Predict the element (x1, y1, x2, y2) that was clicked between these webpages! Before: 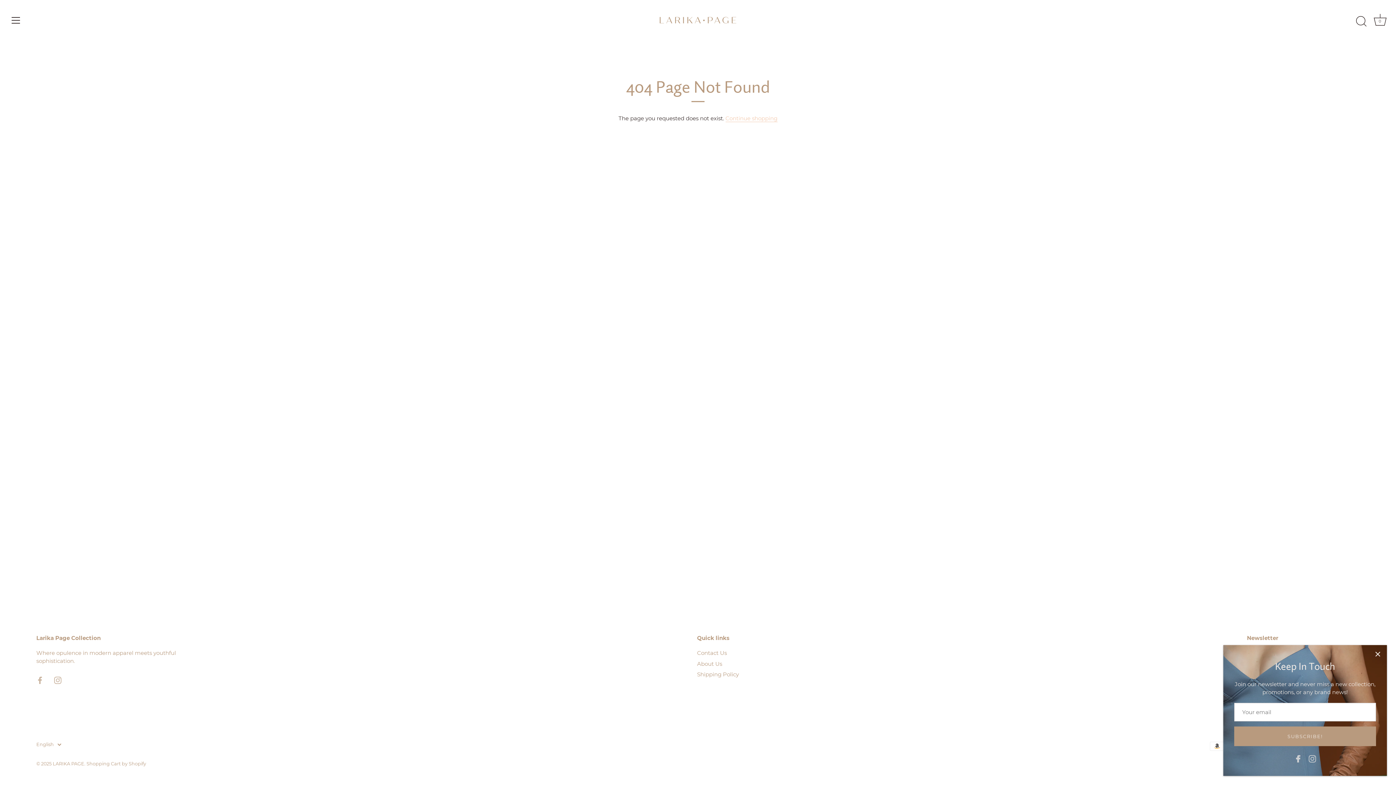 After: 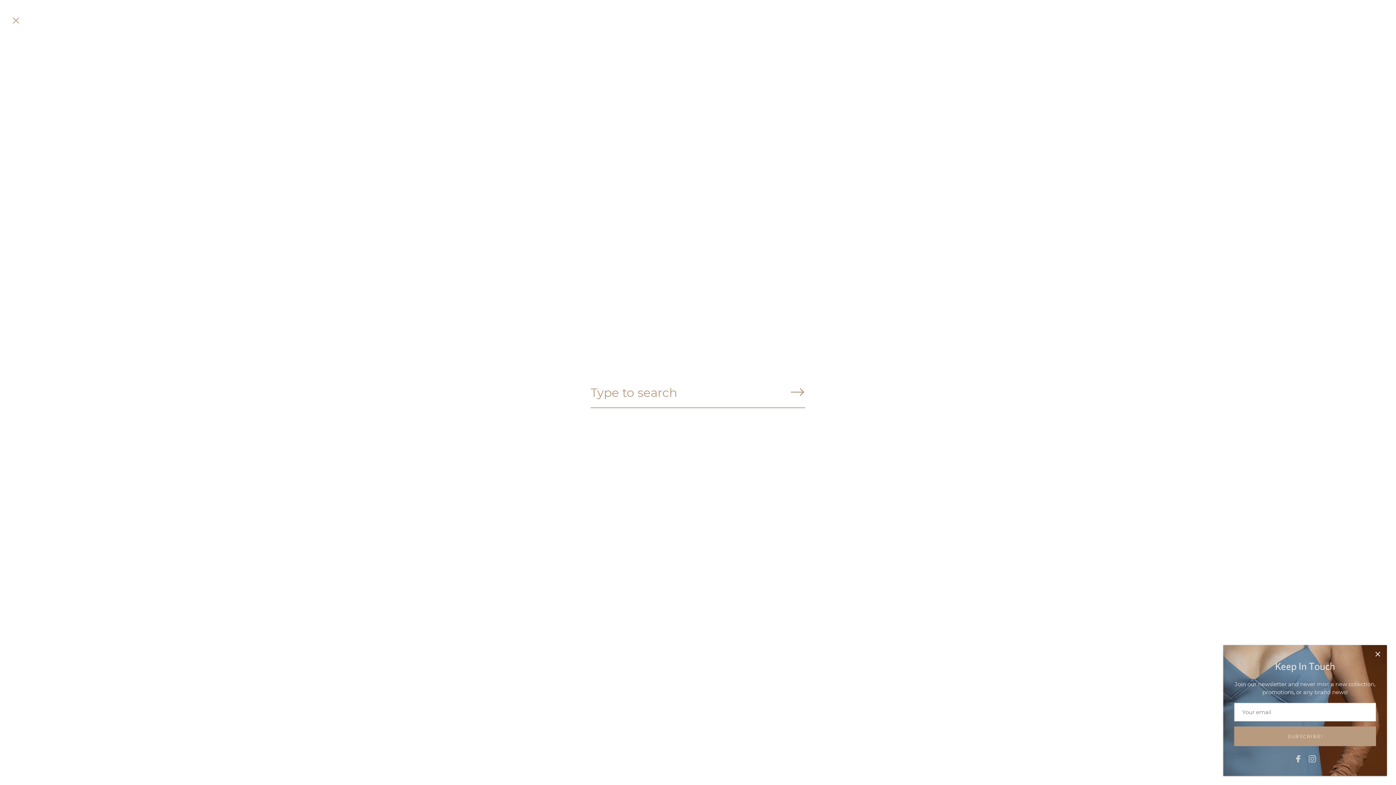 Action: label: Search bbox: (1353, 13, 1369, 29)